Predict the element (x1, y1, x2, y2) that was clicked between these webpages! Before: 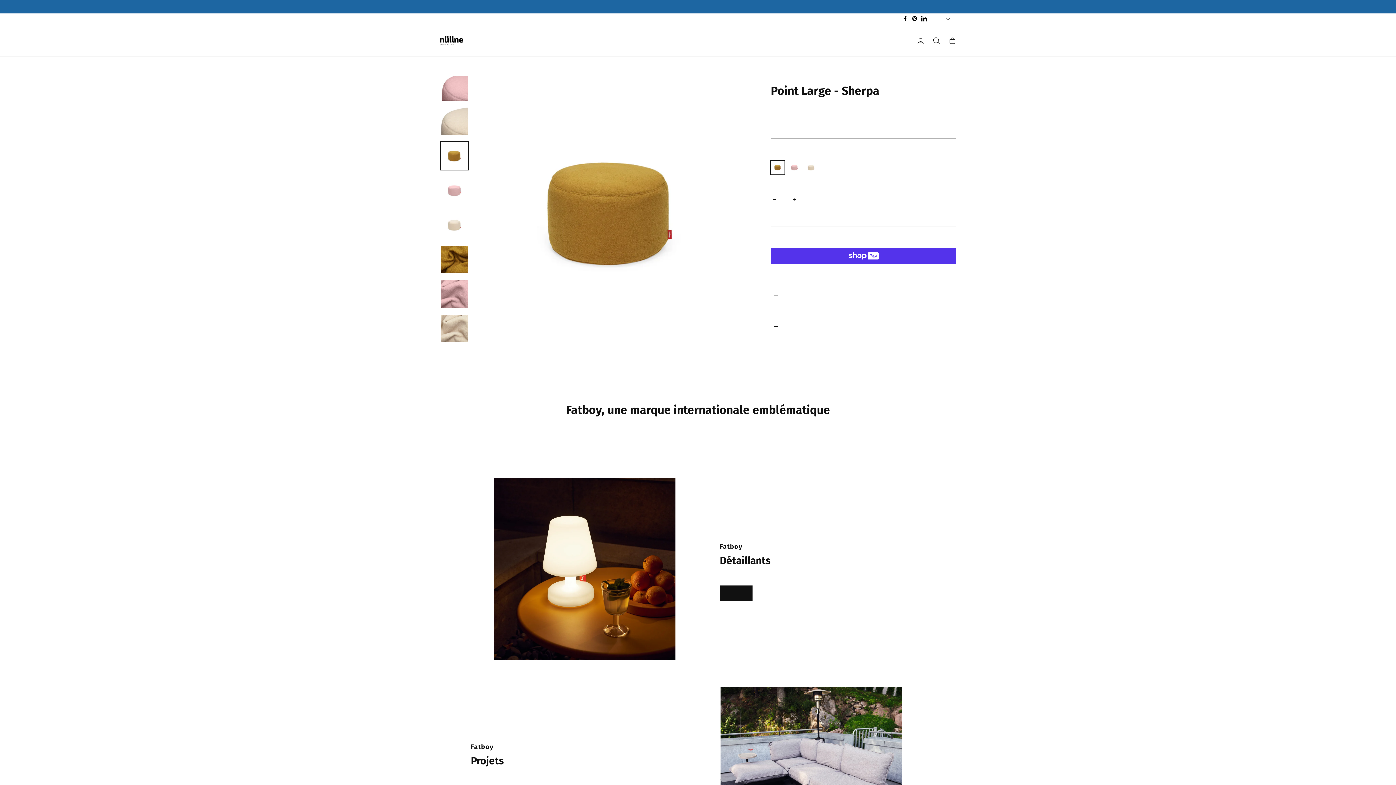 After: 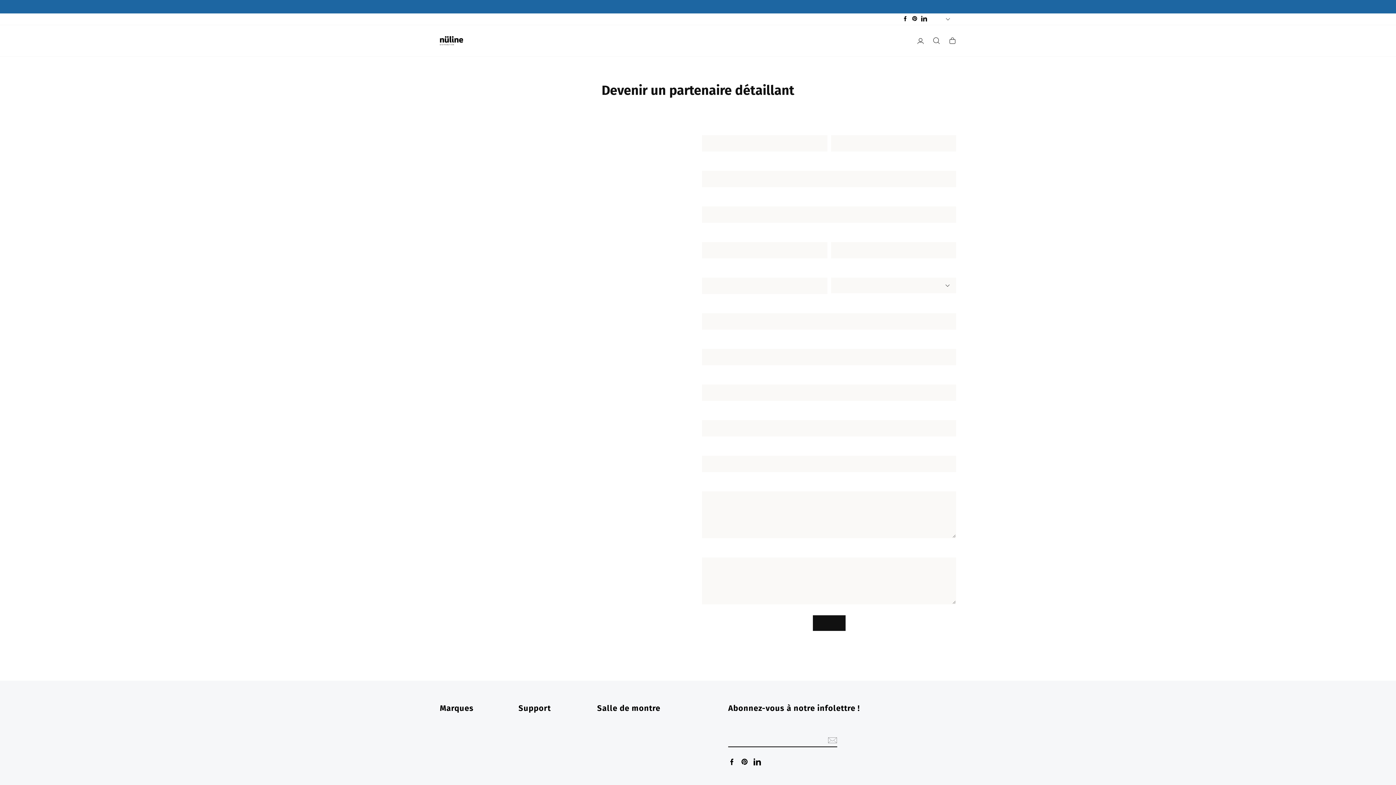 Action: bbox: (493, 478, 675, 660)